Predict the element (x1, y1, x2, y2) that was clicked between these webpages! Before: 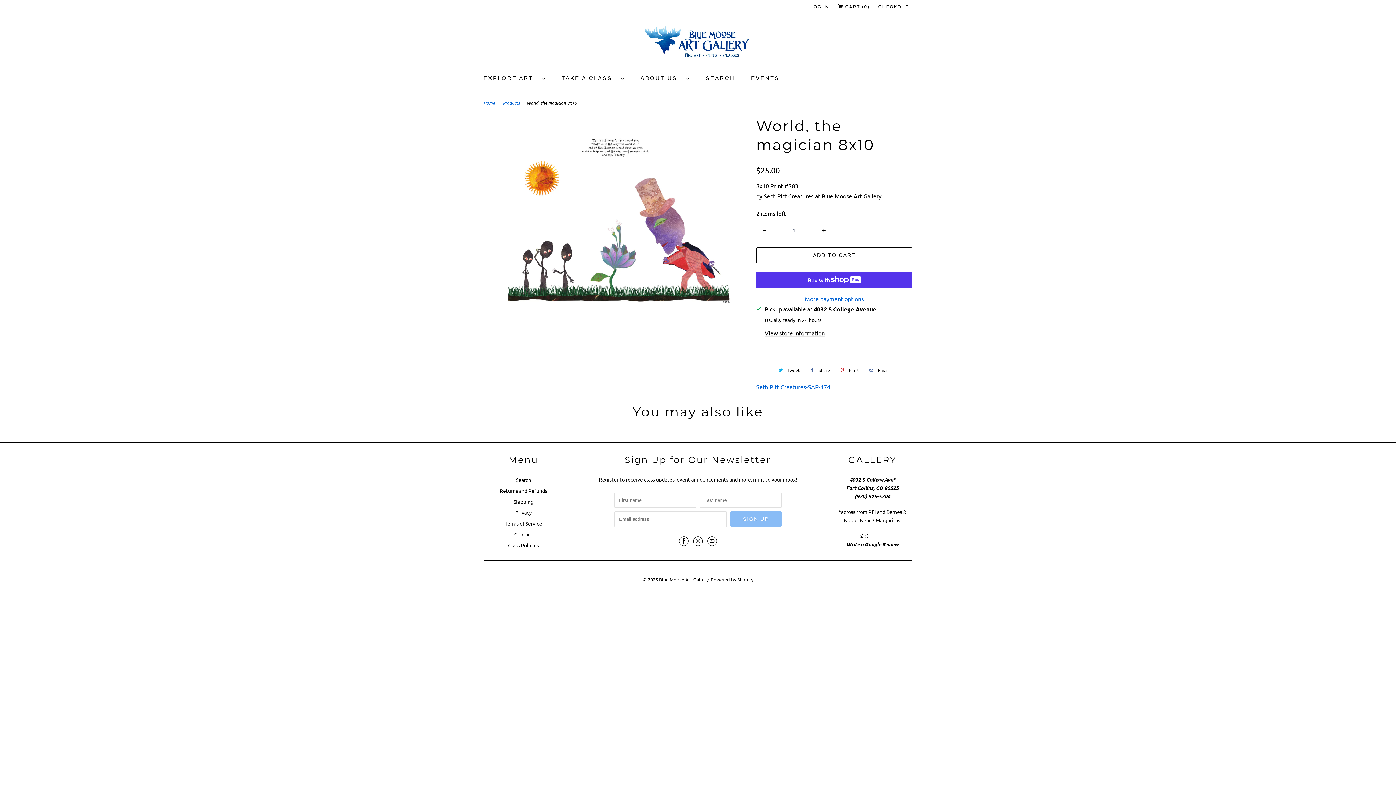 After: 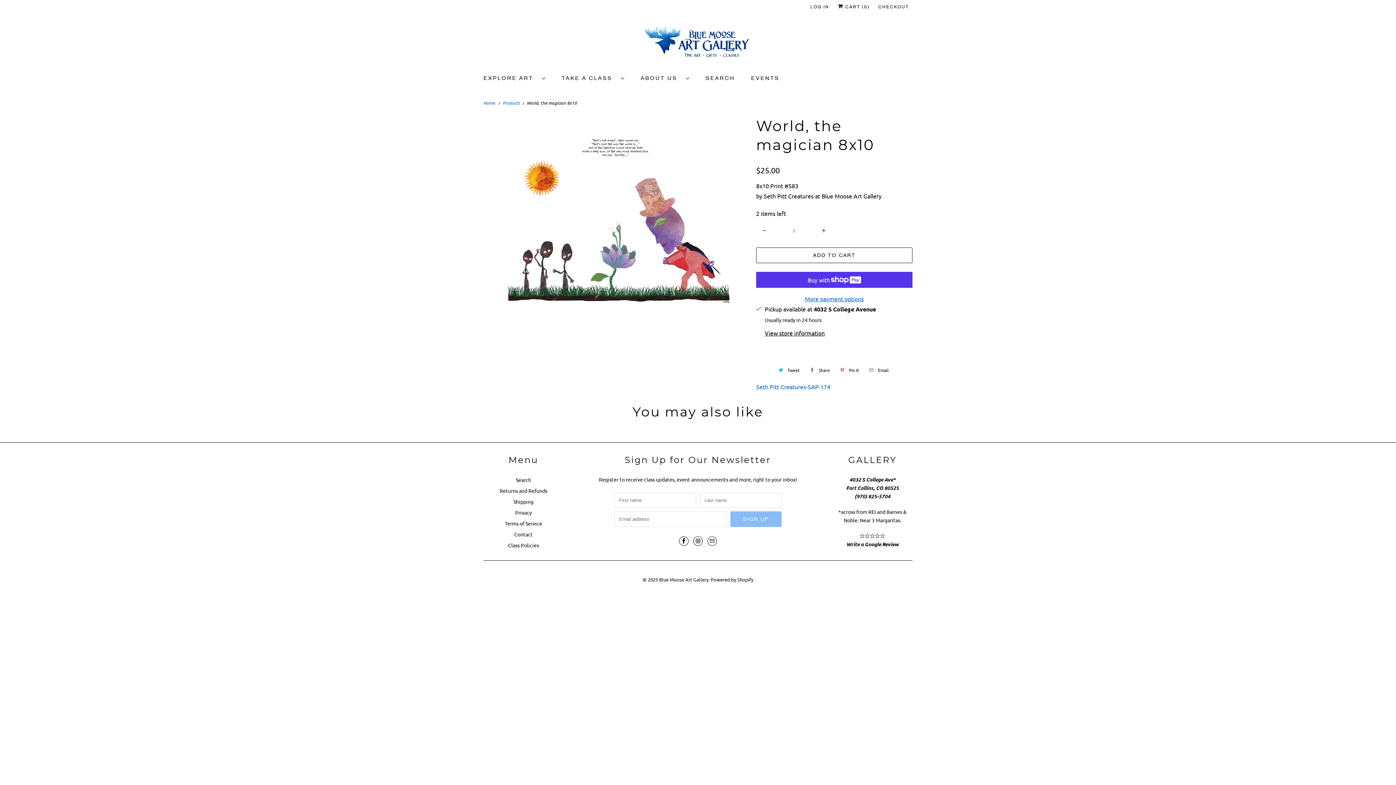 Action: bbox: (775, 364, 802, 376) label: Tweet